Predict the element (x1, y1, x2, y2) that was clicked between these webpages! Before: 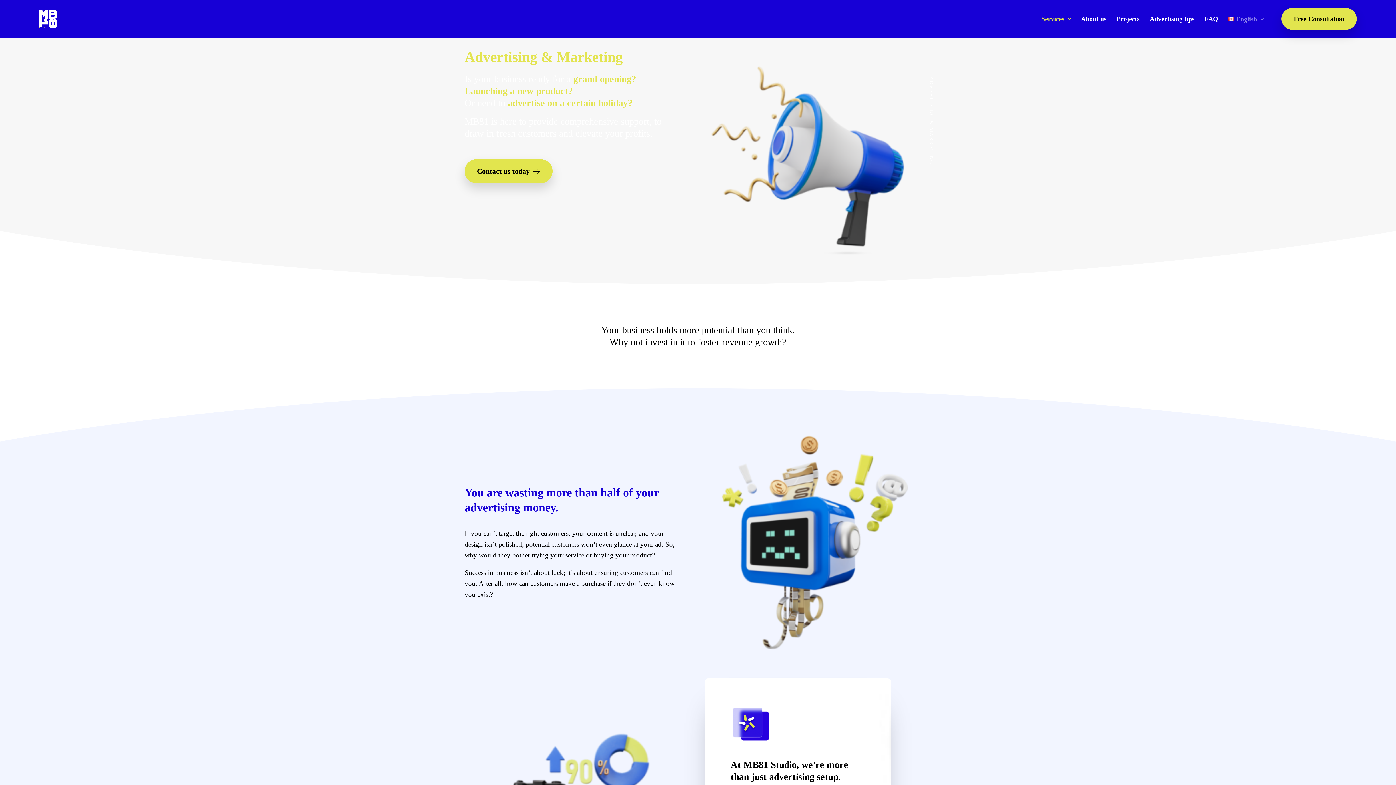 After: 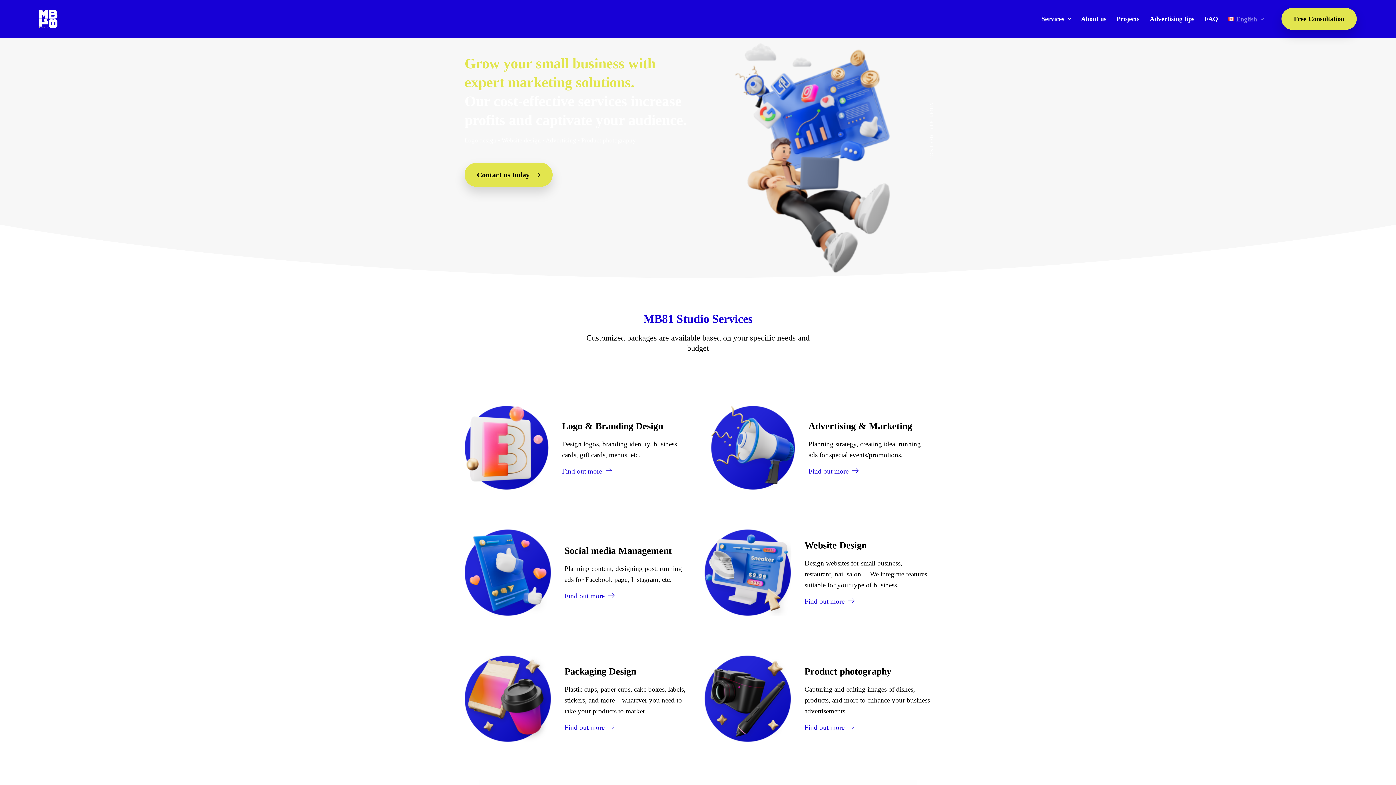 Action: bbox: (39, 9, 57, 28)